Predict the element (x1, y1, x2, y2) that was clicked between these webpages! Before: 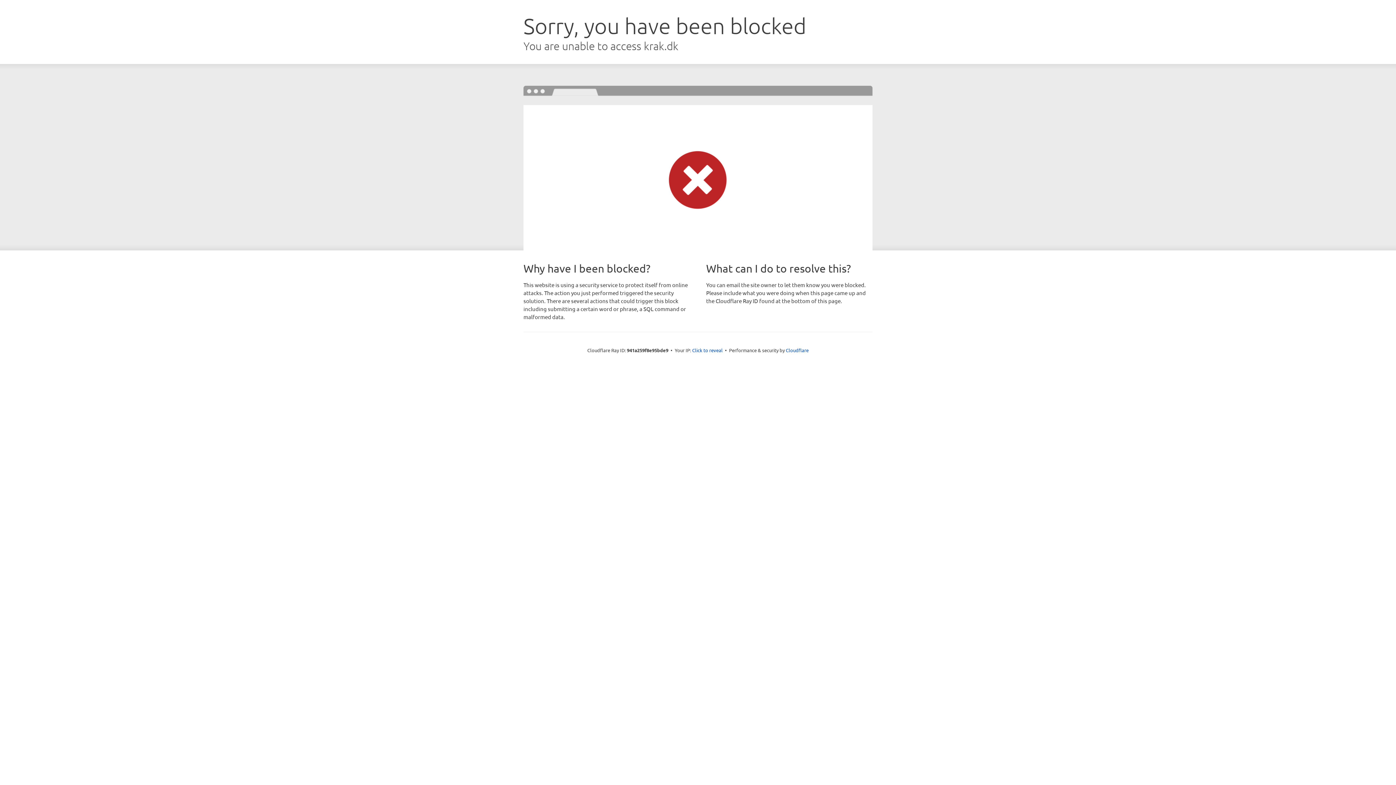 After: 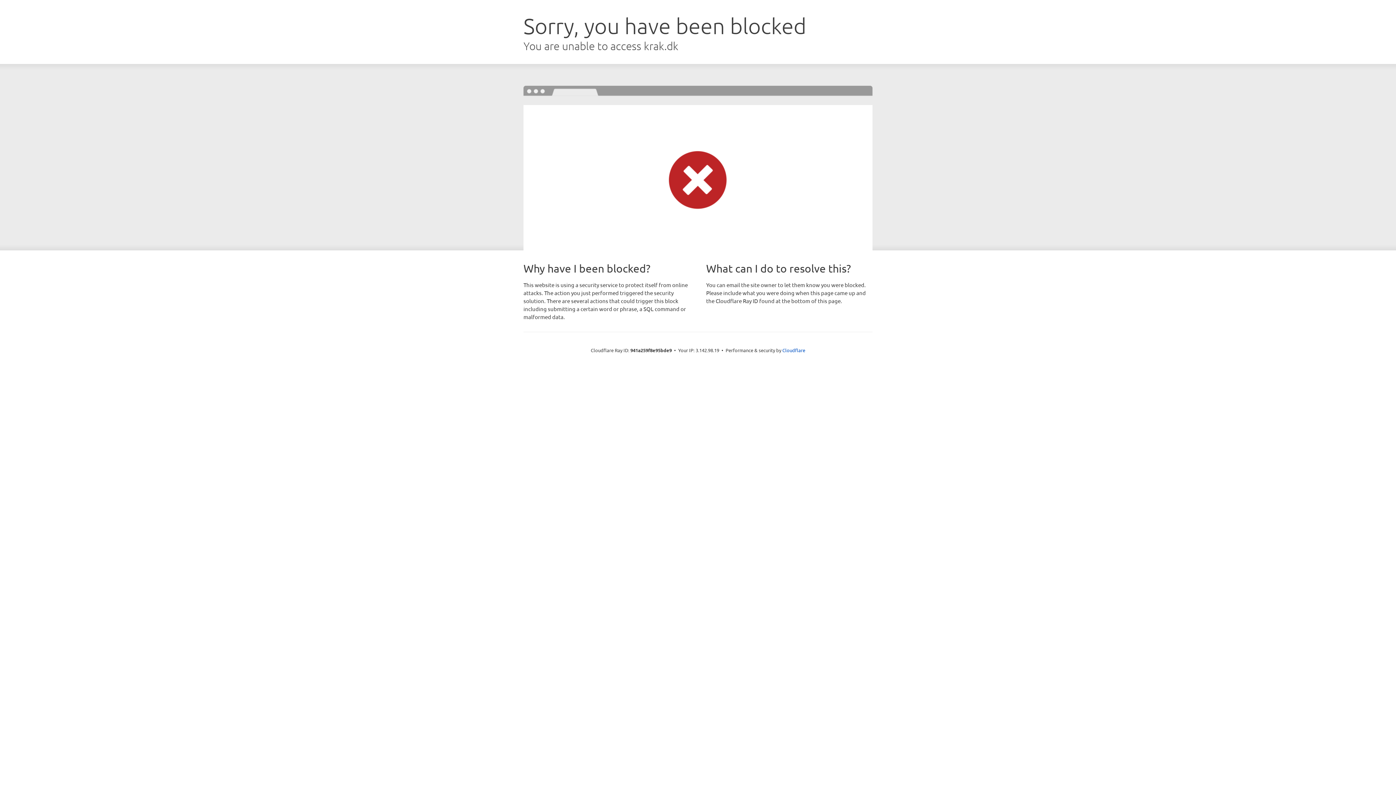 Action: bbox: (692, 346, 722, 353) label: Click to reveal